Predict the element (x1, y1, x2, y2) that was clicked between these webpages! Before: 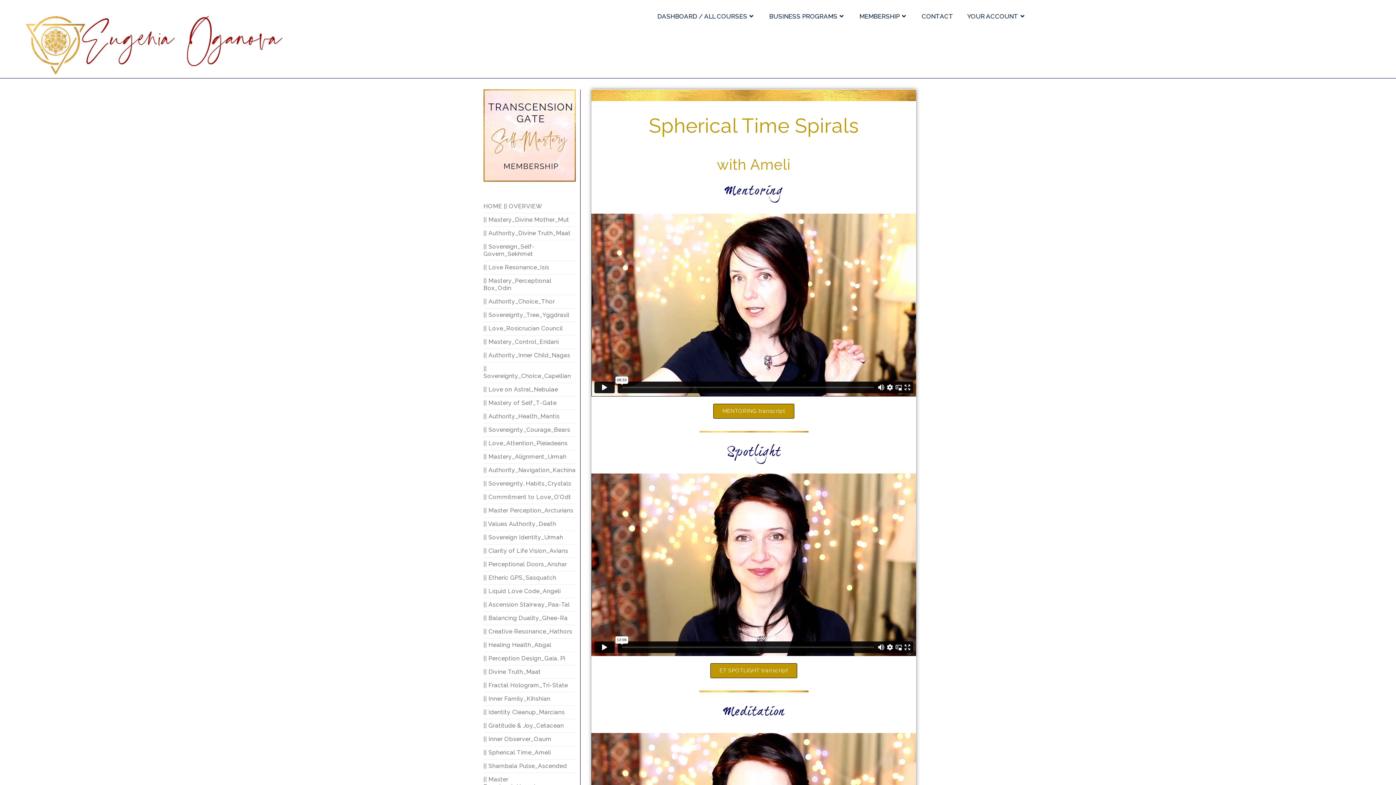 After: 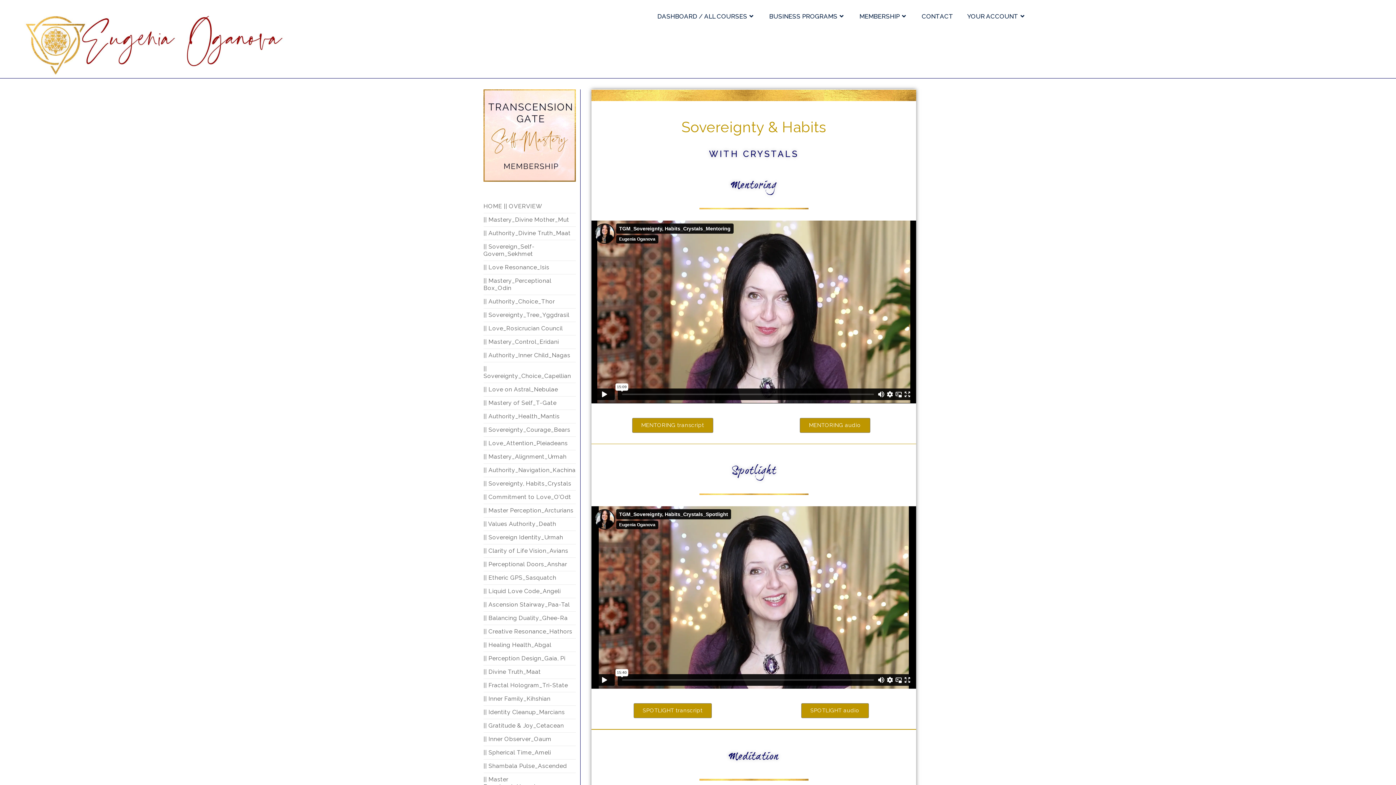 Action: label: || Sovereignty, Habits_Crystals bbox: (483, 477, 576, 490)